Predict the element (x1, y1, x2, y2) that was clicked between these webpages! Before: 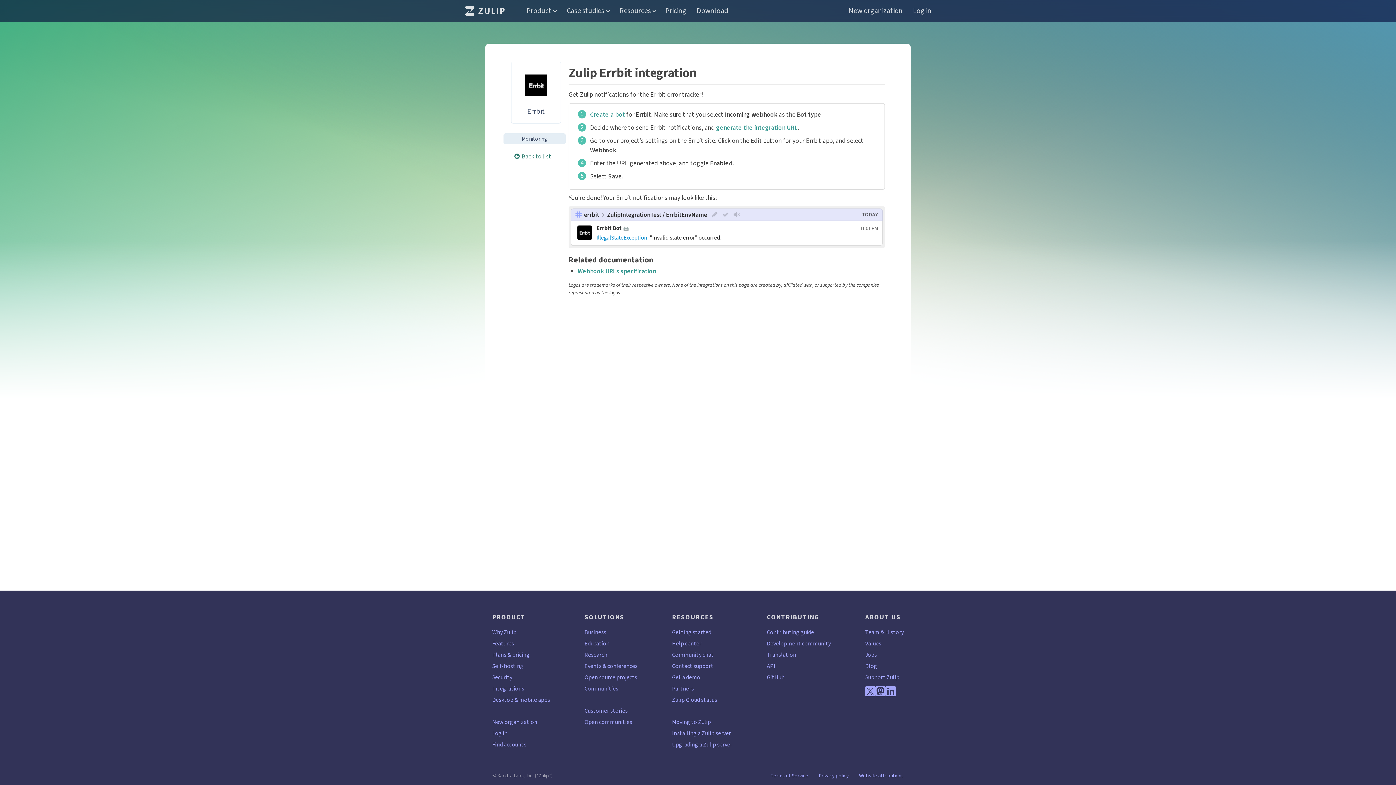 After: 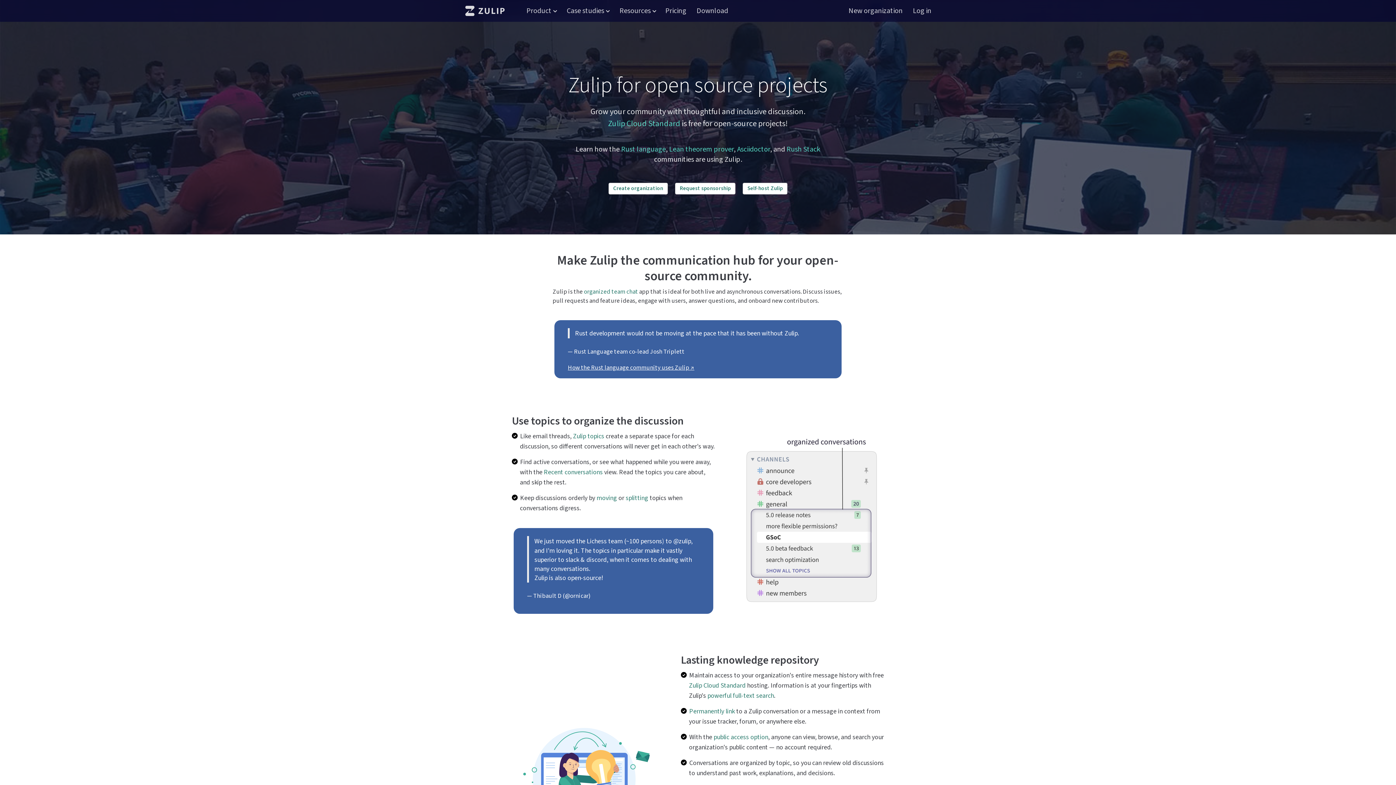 Action: label: Open source projects bbox: (584, 673, 637, 681)